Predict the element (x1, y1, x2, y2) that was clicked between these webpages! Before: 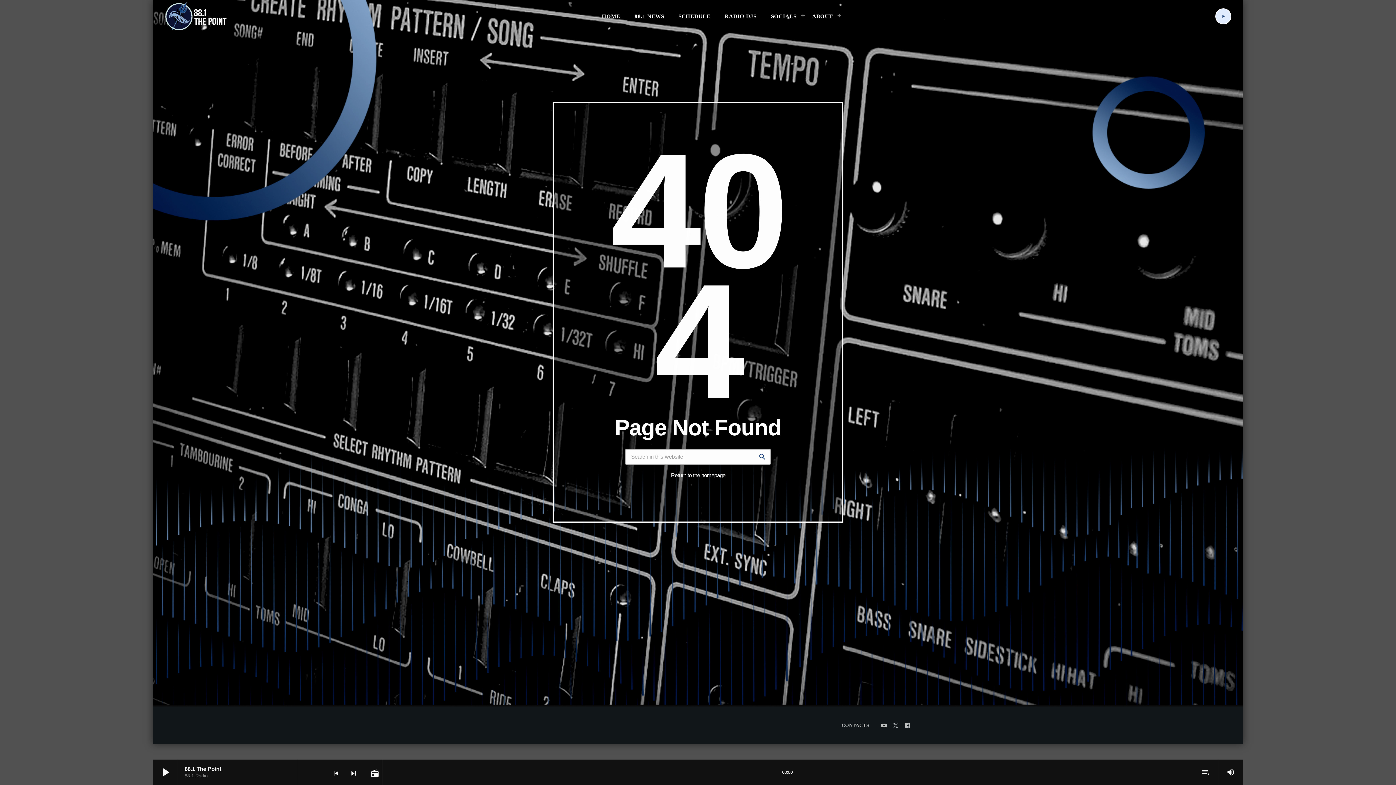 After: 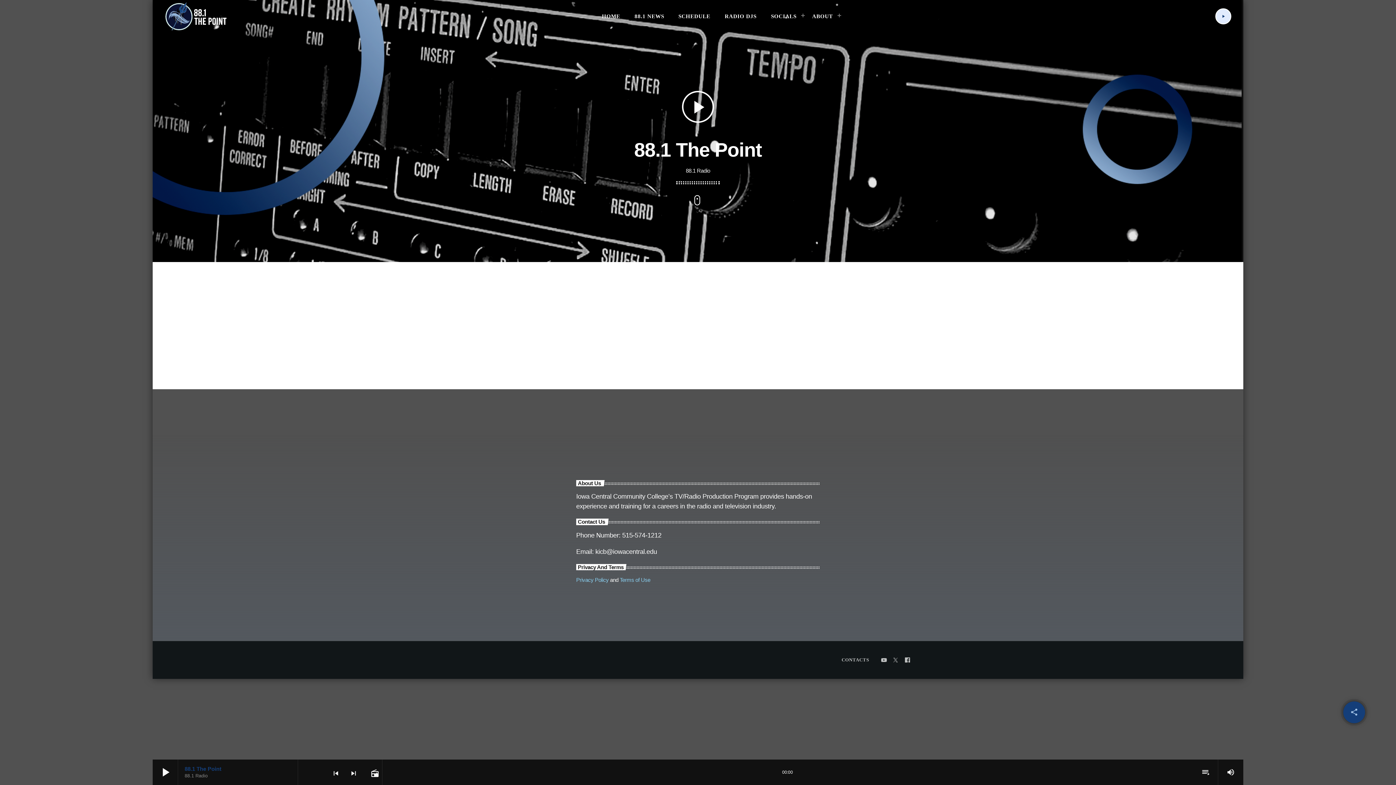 Action: label: 88.1 The Point bbox: (184, 766, 221, 772)